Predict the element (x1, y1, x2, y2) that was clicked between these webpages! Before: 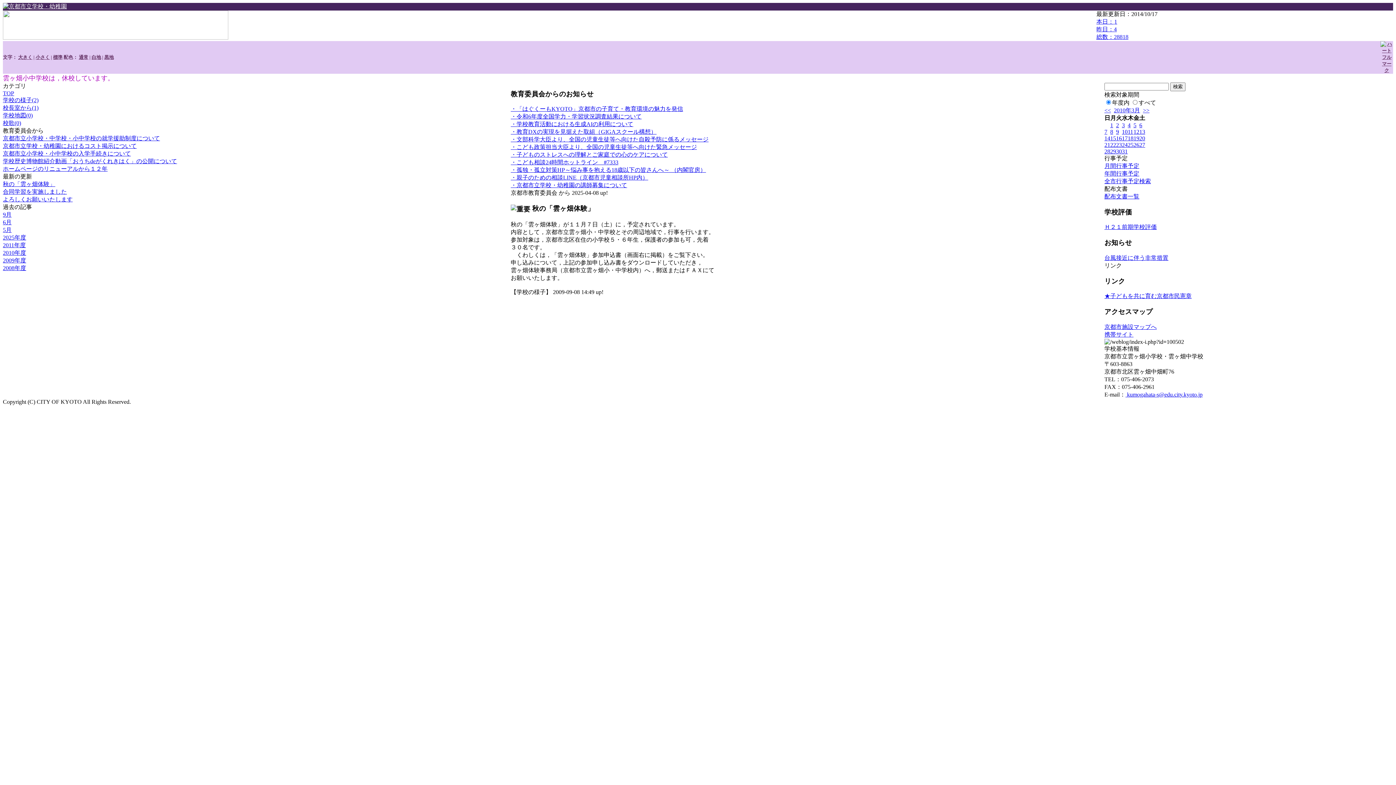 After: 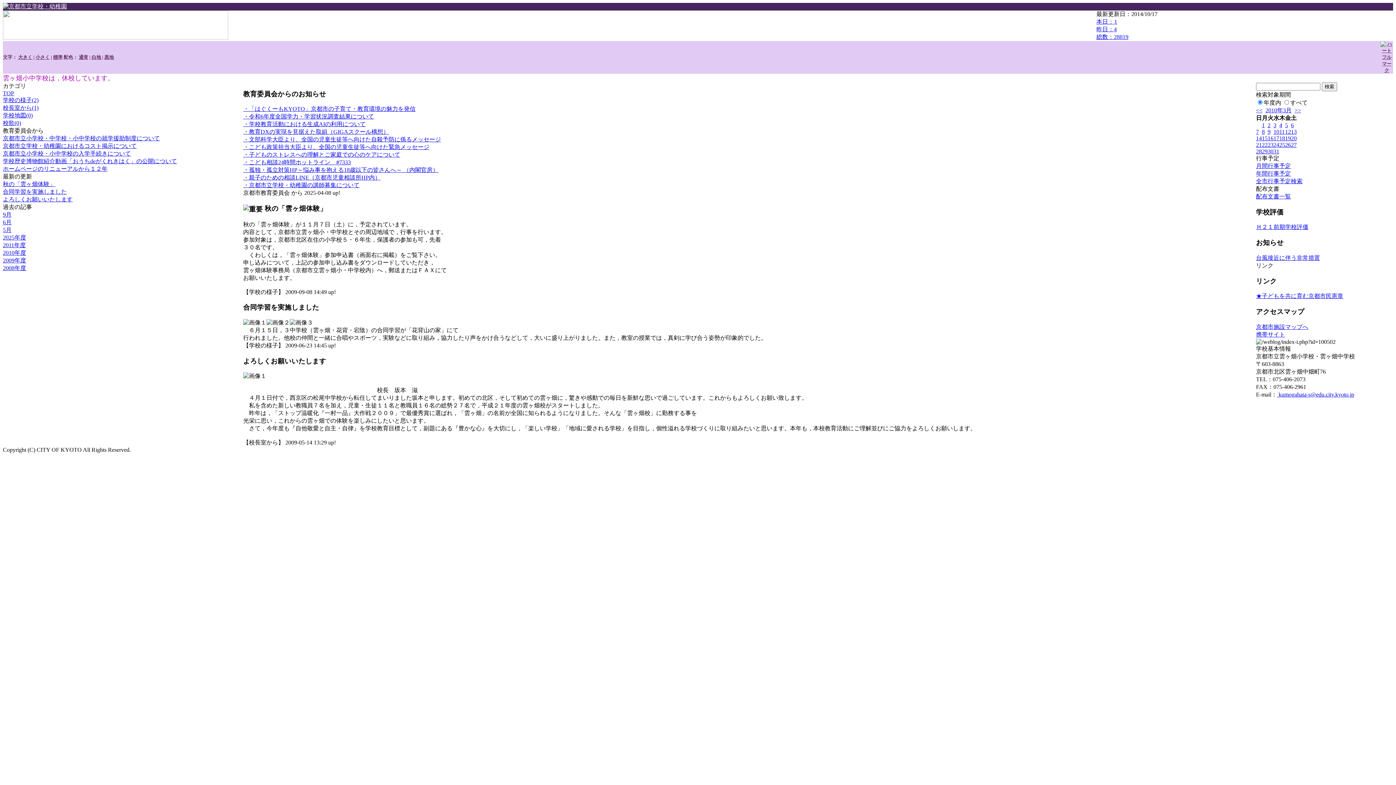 Action: bbox: (1116, 135, 1122, 141) label: 16